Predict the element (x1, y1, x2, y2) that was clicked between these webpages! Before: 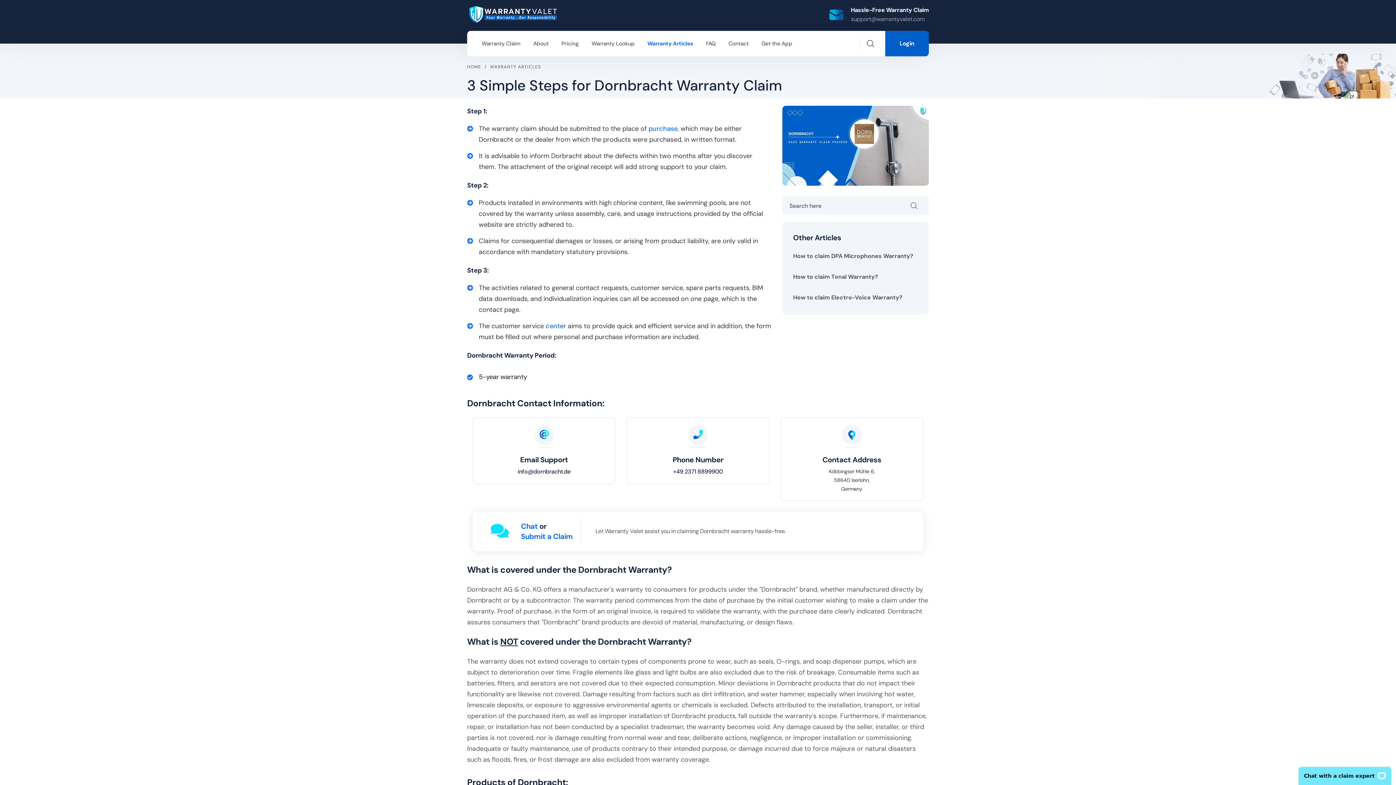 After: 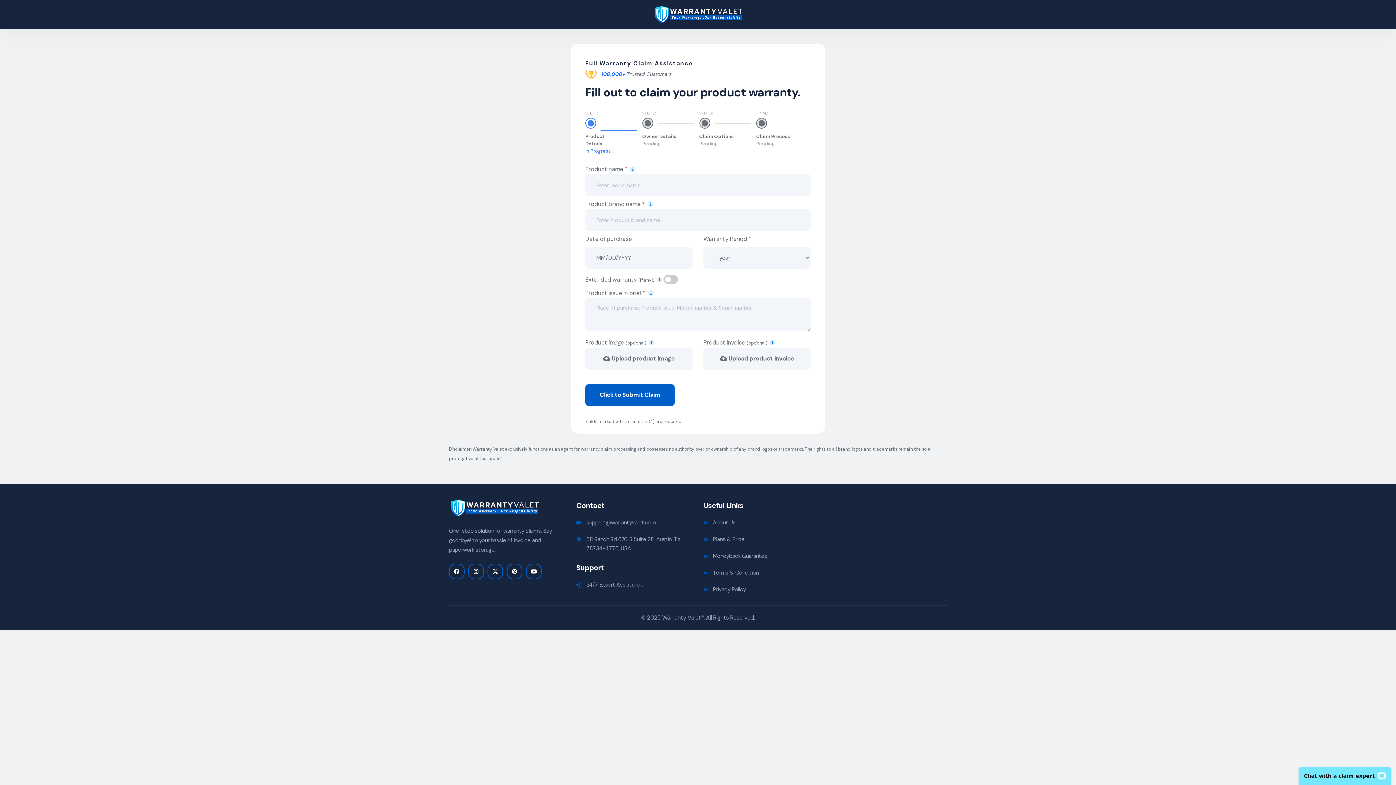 Action: bbox: (521, 531, 572, 541) label: Submit a claim with Warranty Valet